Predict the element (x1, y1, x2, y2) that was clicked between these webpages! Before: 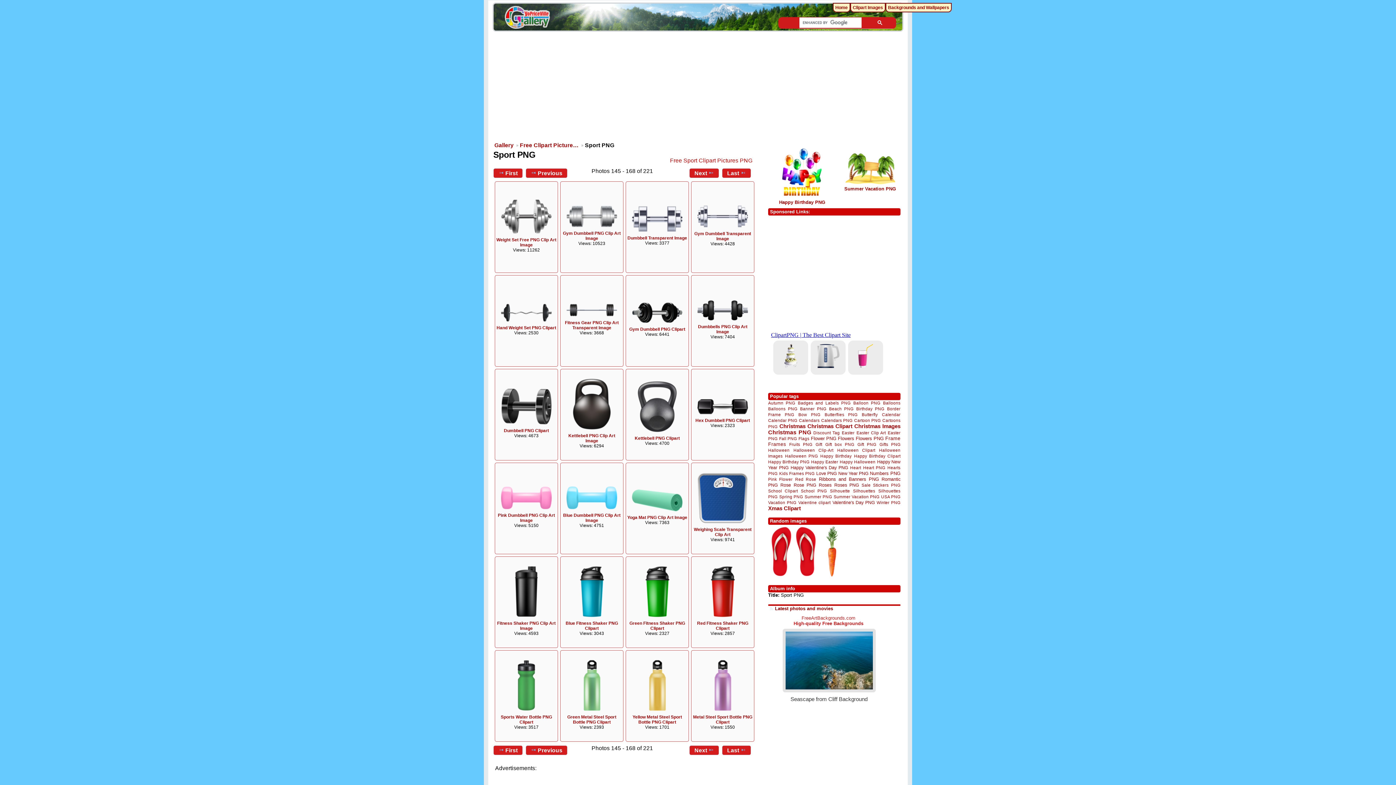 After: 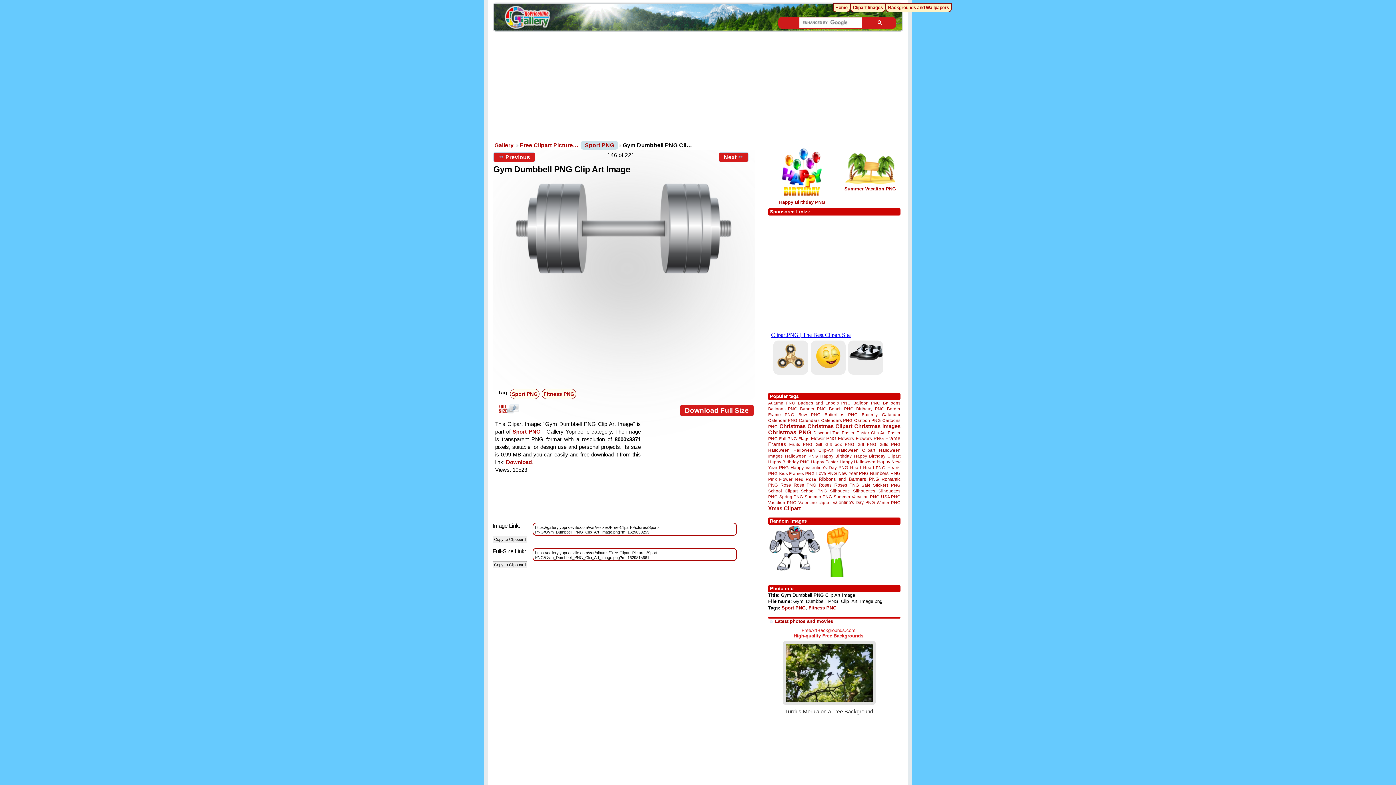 Action: bbox: (566, 223, 617, 228)